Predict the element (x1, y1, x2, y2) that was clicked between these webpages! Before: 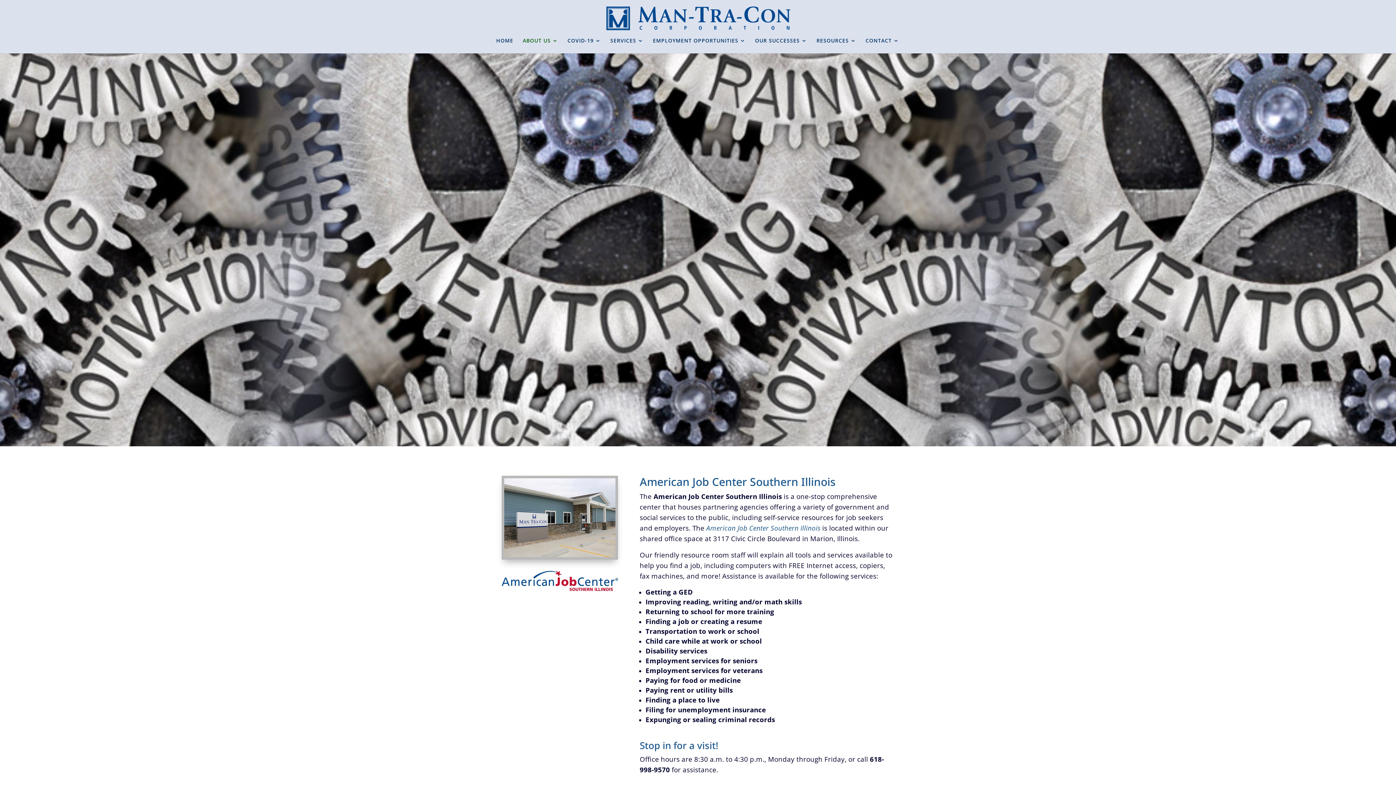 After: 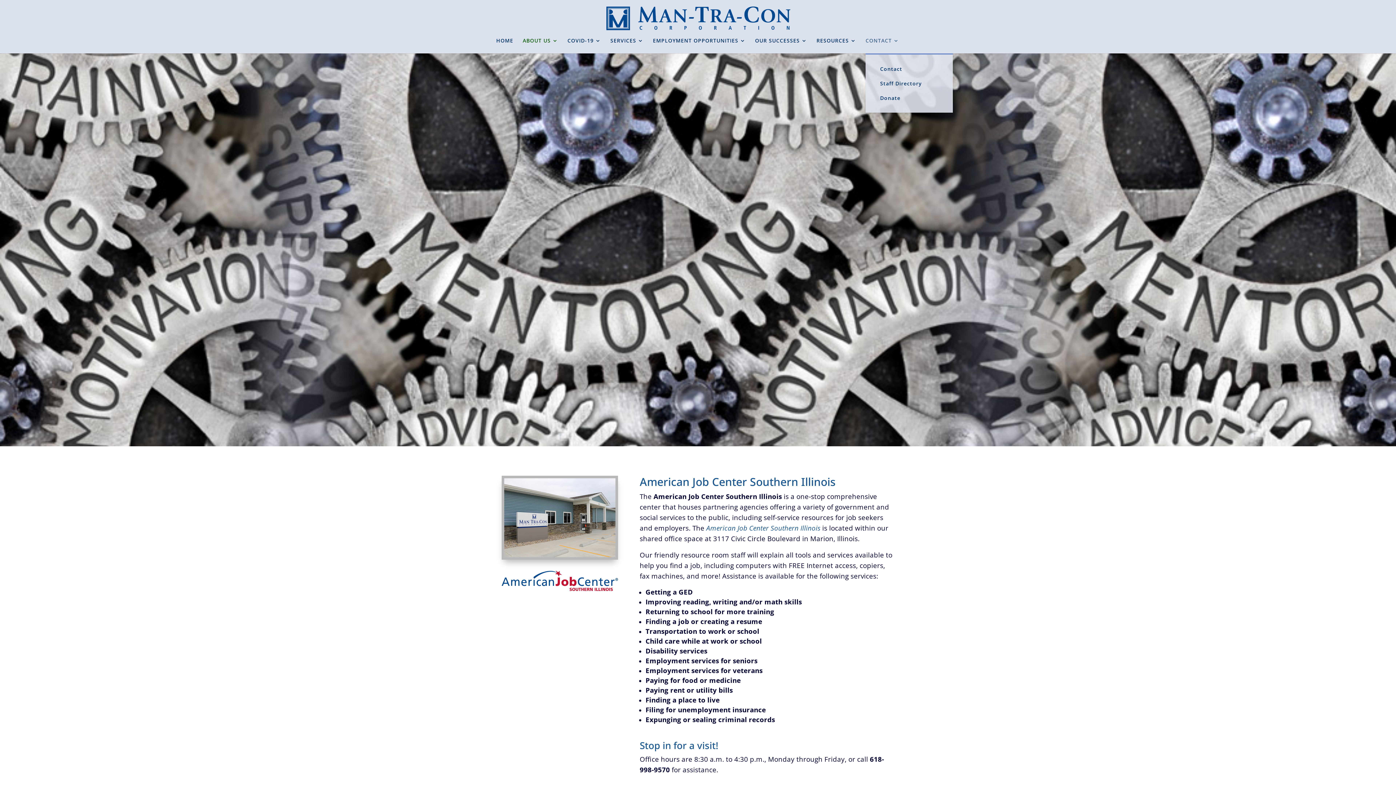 Action: bbox: (865, 38, 899, 53) label: CONTACT